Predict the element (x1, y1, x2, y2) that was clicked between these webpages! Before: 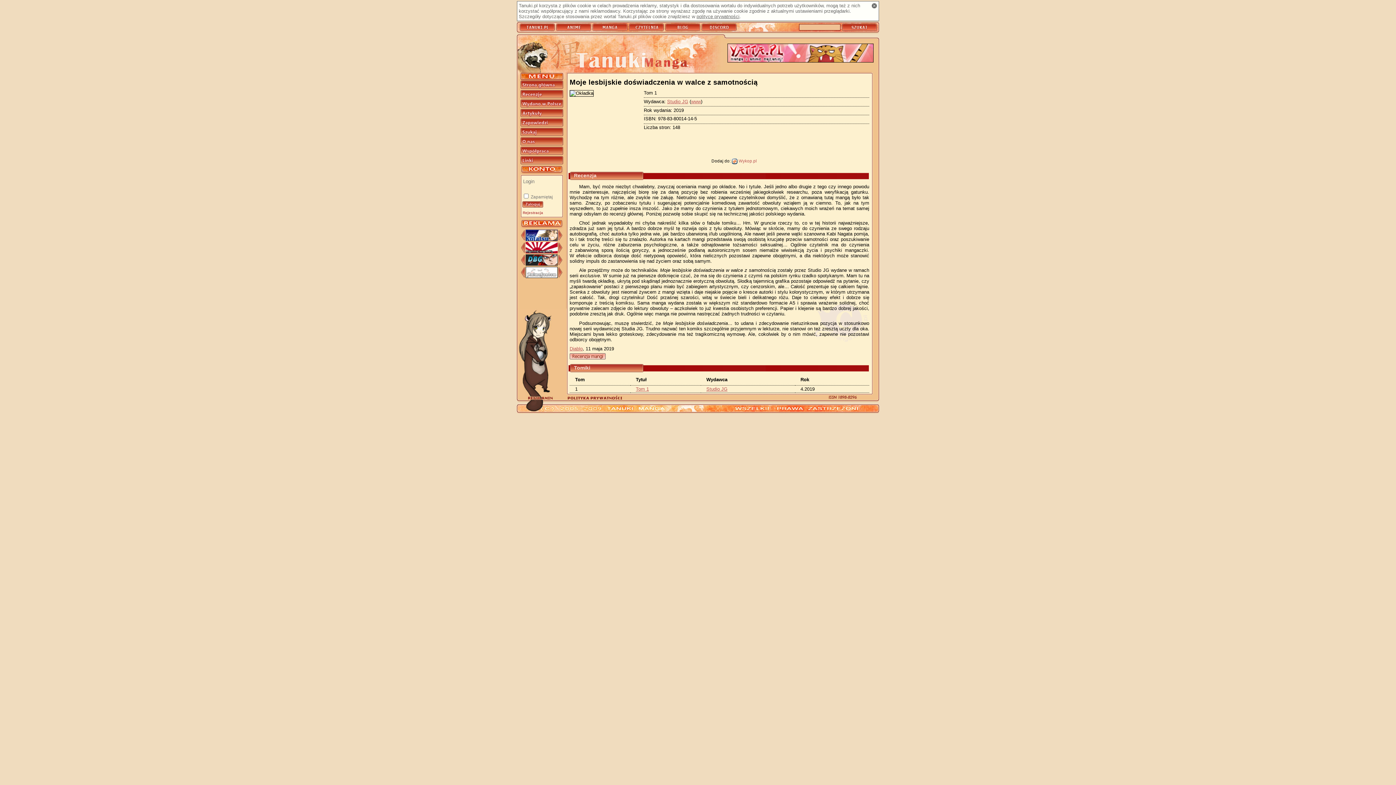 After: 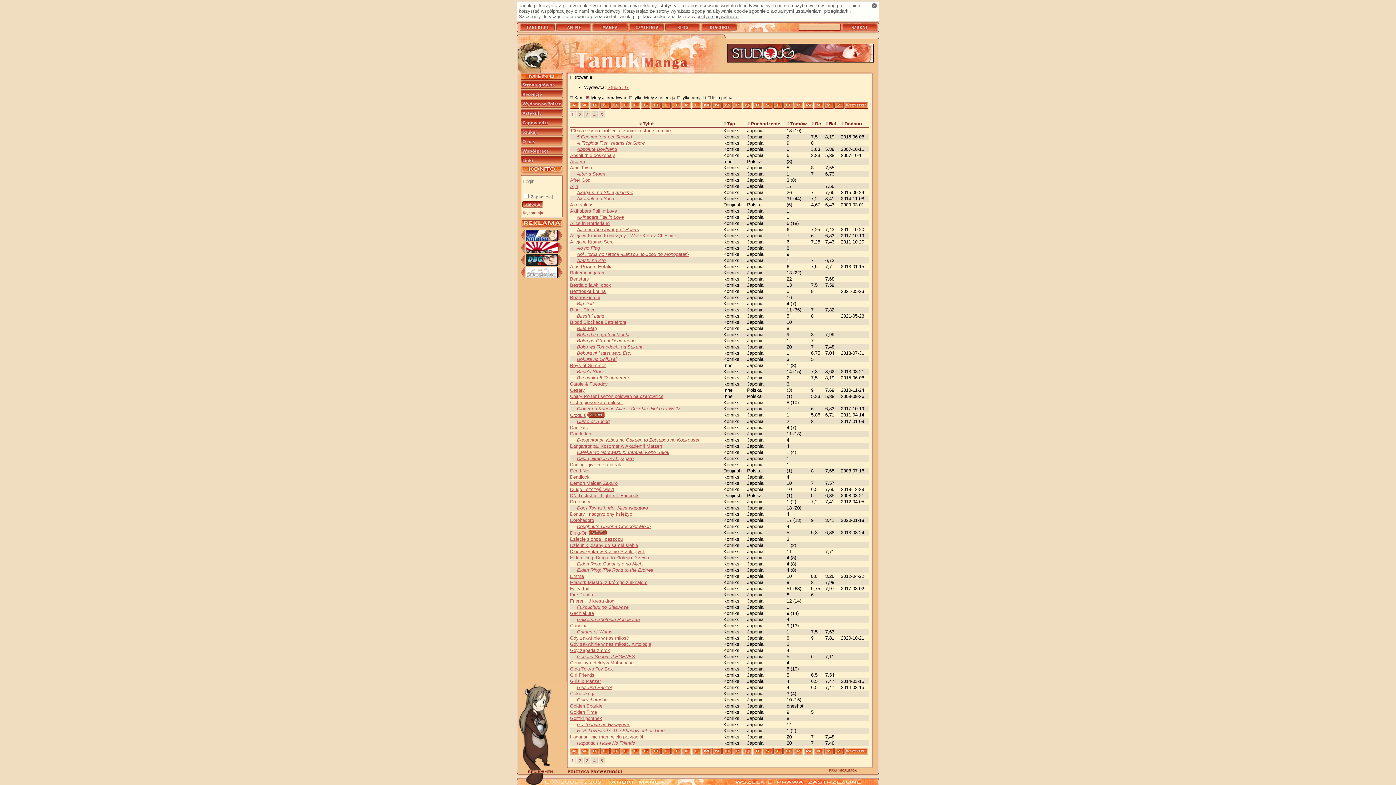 Action: label: Studio JG bbox: (667, 98, 688, 104)